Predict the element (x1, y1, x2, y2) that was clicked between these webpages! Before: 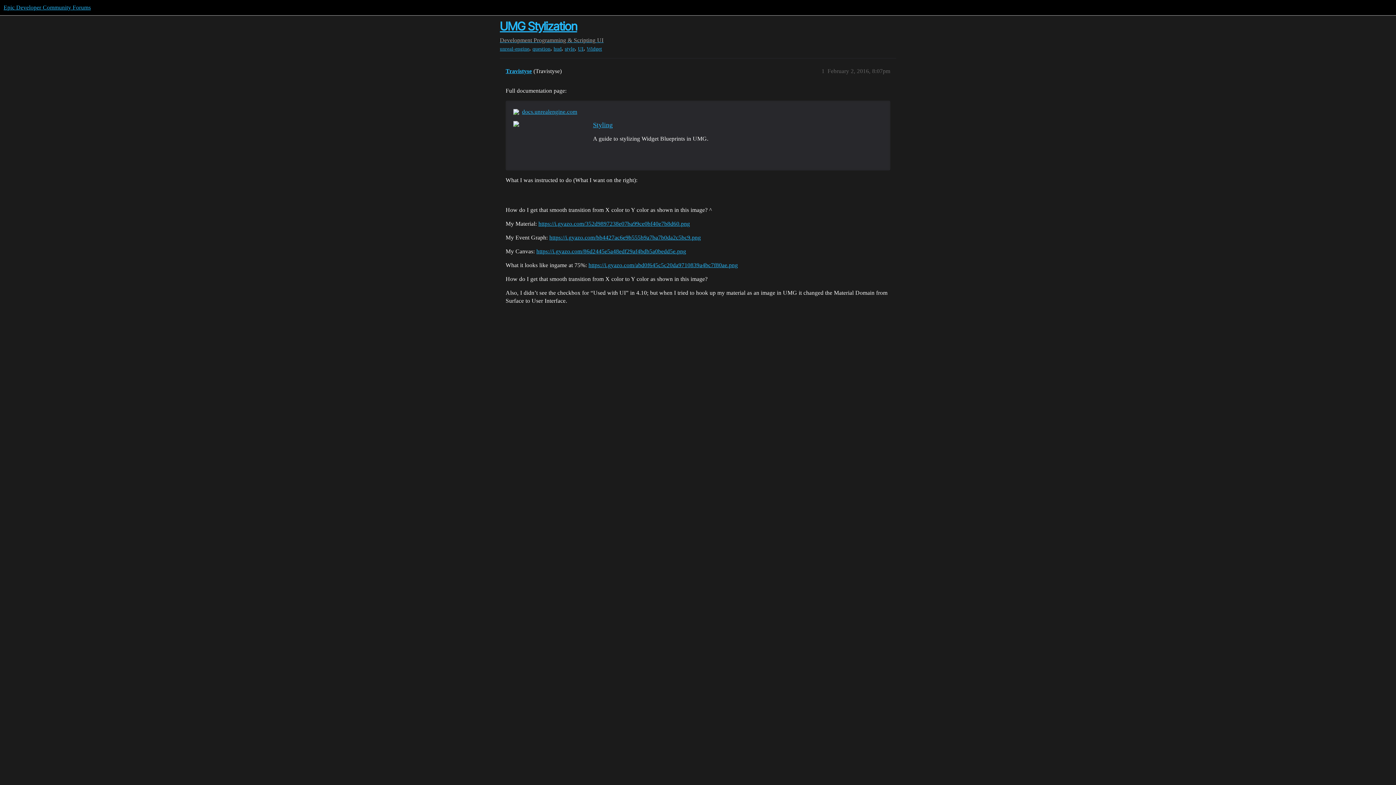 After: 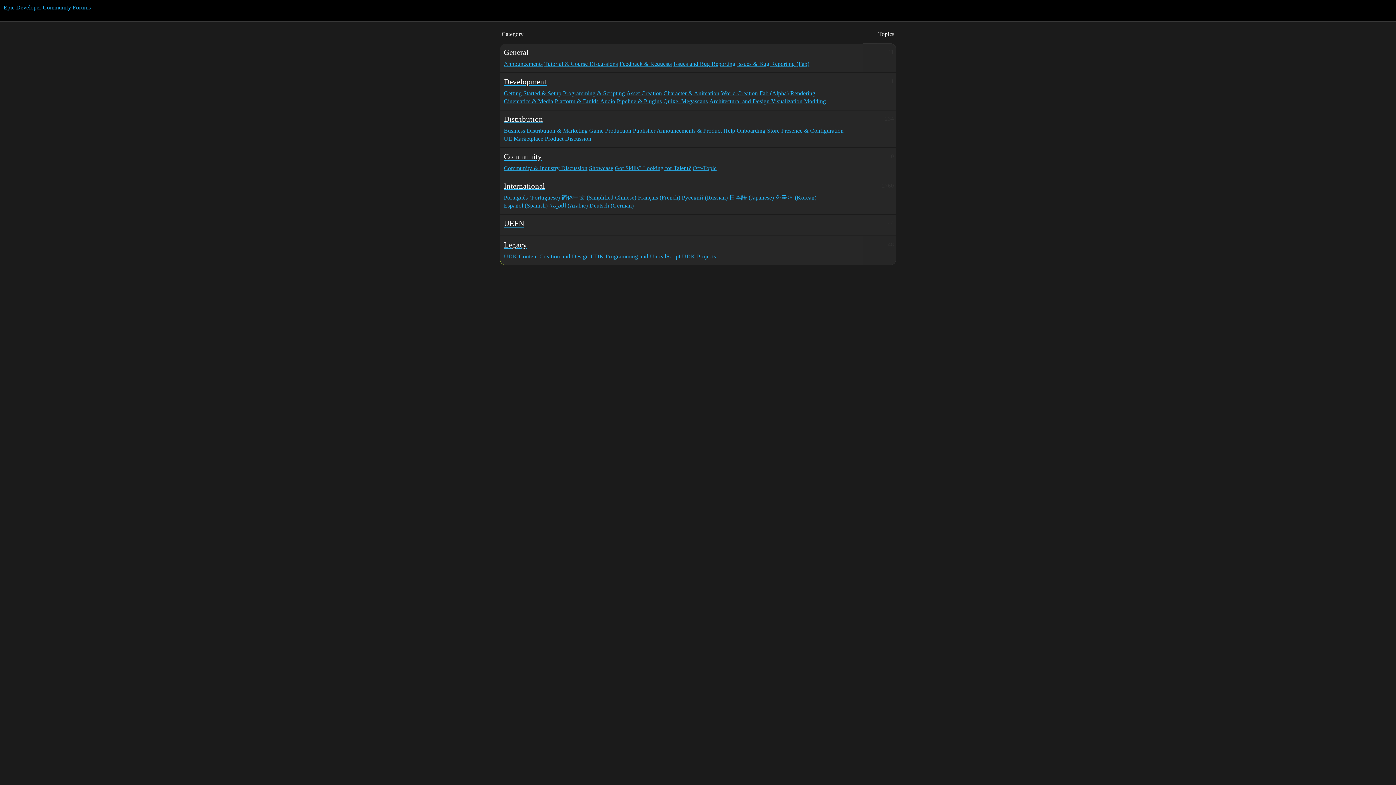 Action: bbox: (3, 4, 90, 10) label: Epic Developer Community Forums